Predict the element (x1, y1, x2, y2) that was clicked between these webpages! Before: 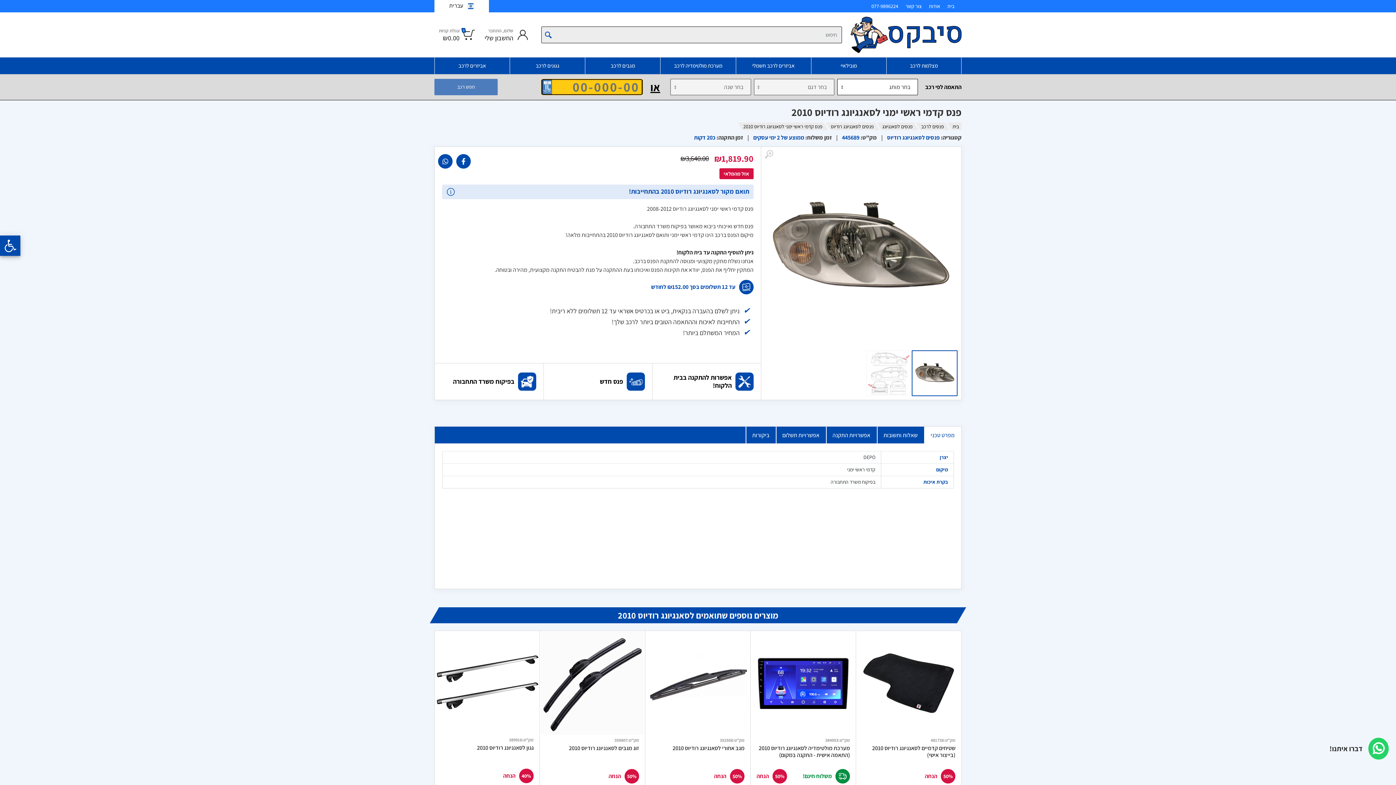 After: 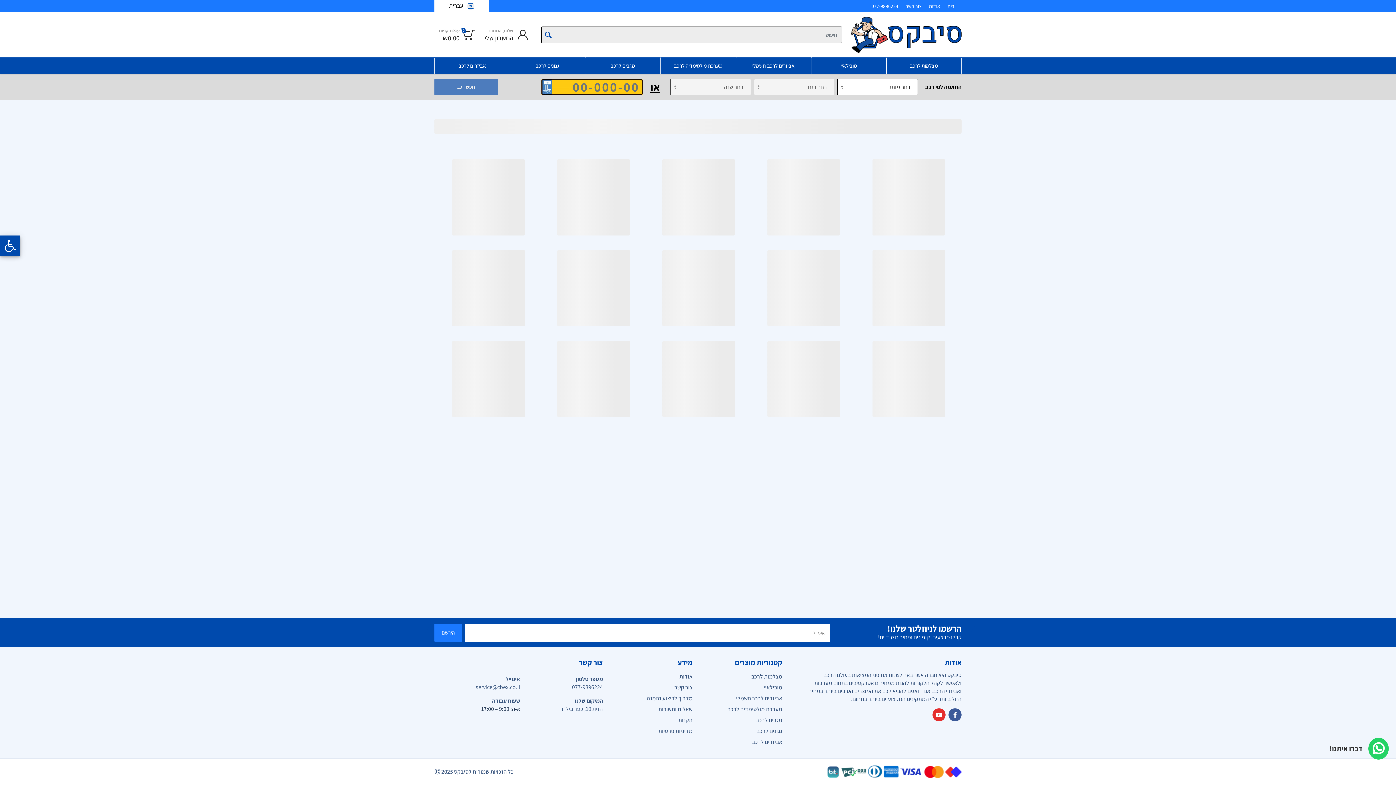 Action: label: מצלמות לרכב bbox: (886, 57, 961, 74)